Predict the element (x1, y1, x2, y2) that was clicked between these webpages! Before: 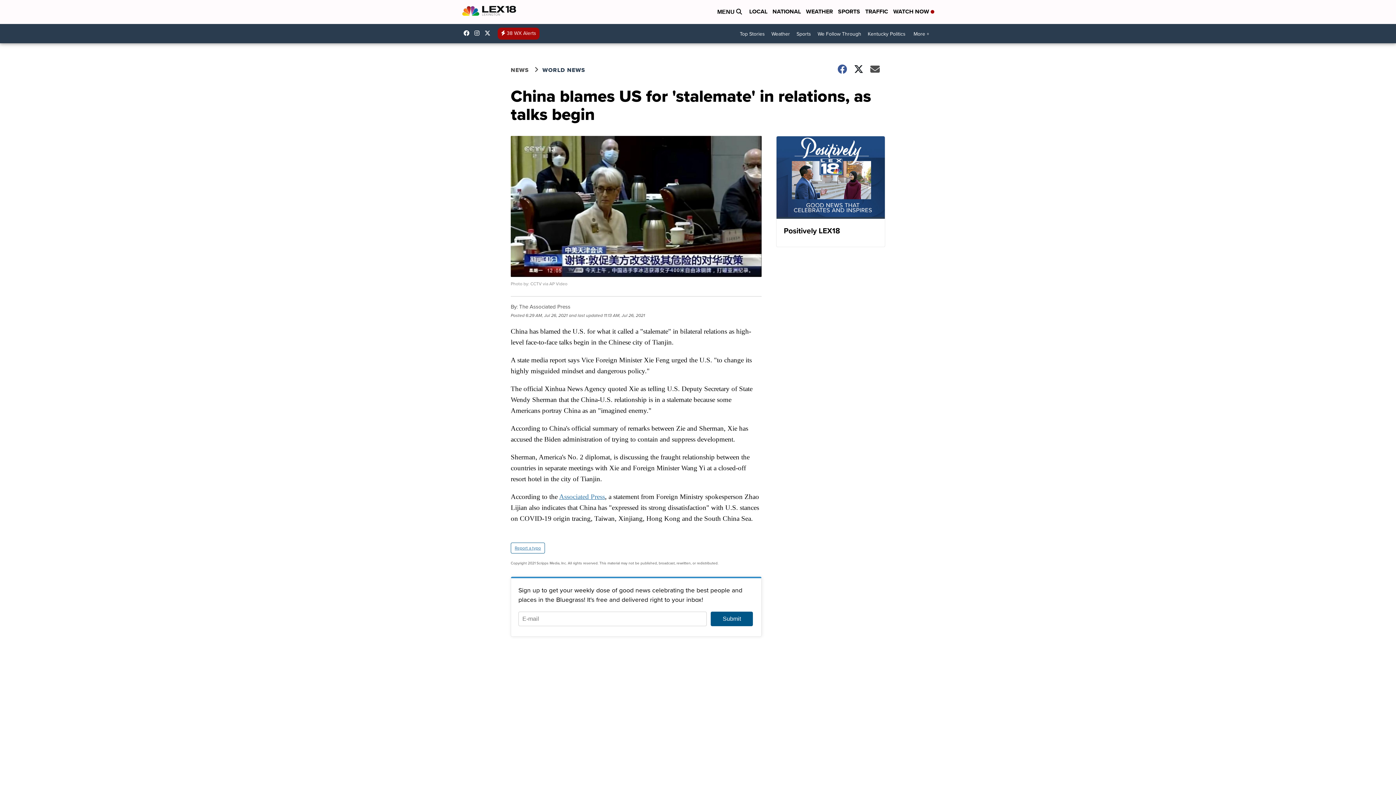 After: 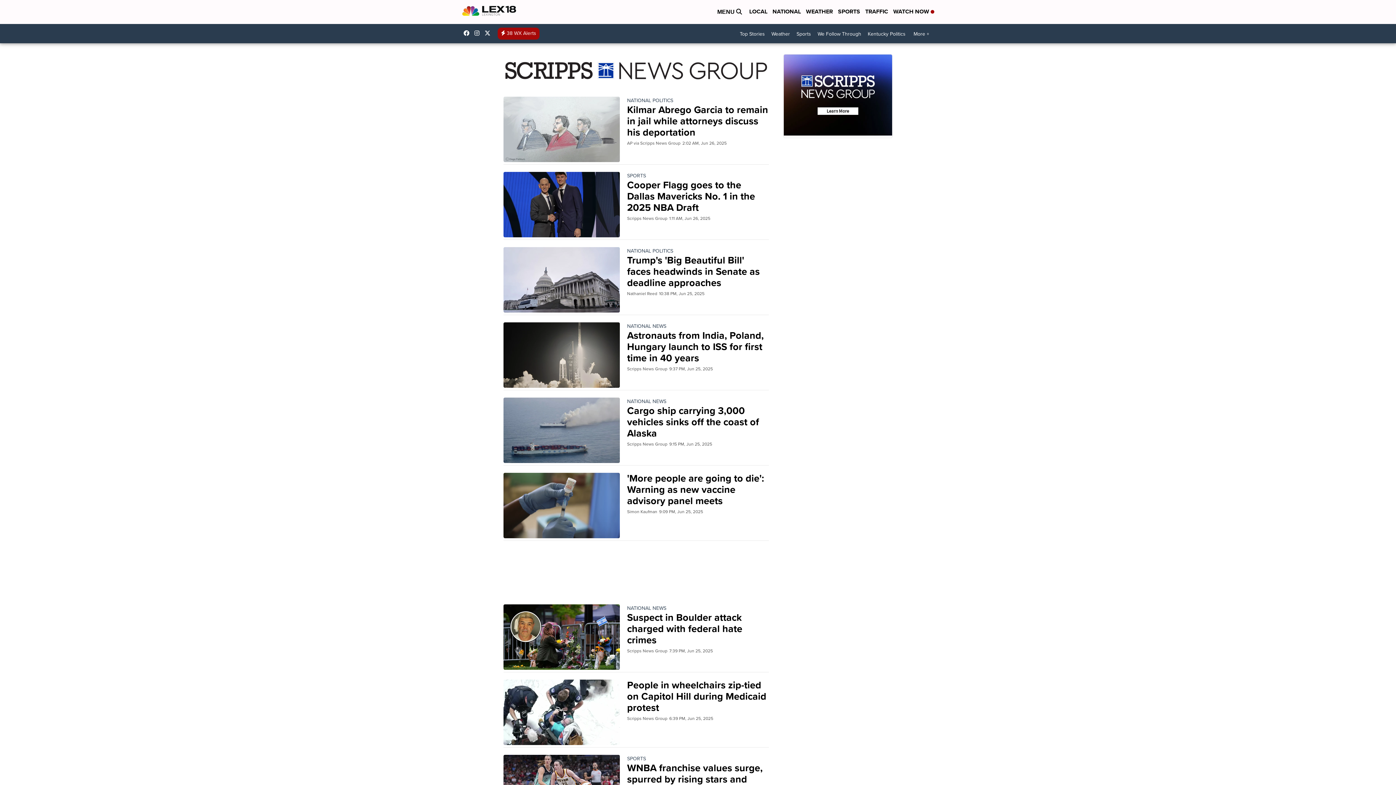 Action: label: NATIONAL bbox: (772, 7, 801, 16)